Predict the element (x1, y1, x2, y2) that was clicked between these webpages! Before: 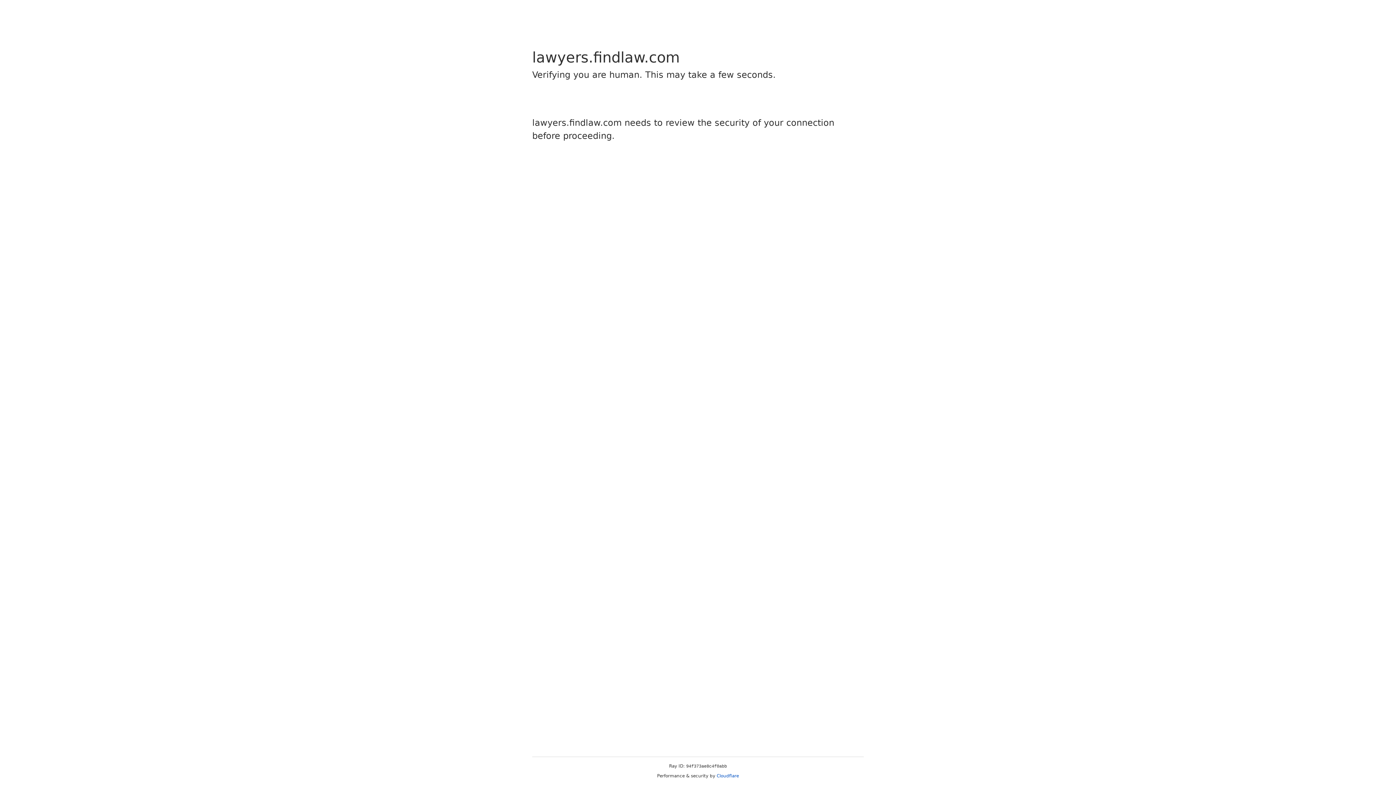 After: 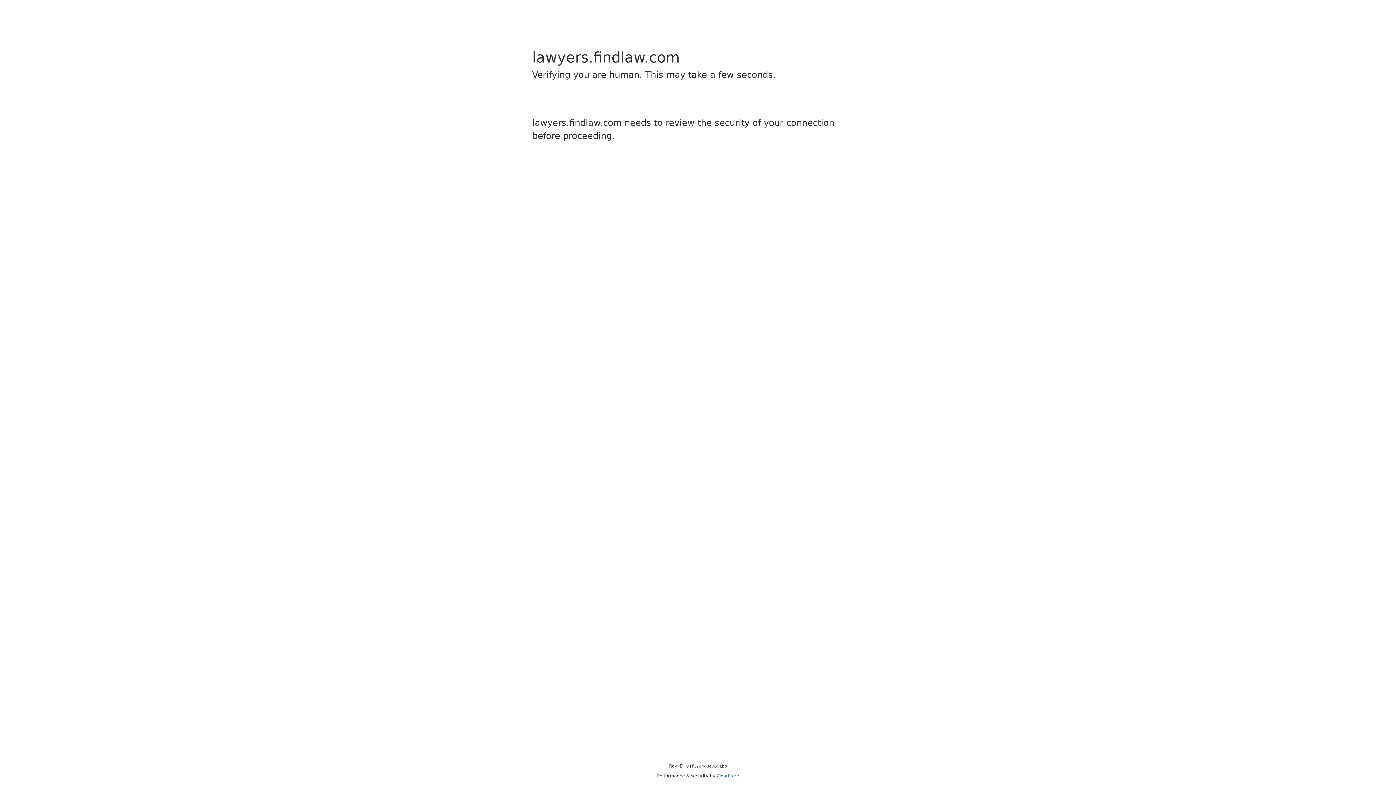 Action: label: Cloudflare bbox: (716, 773, 739, 778)